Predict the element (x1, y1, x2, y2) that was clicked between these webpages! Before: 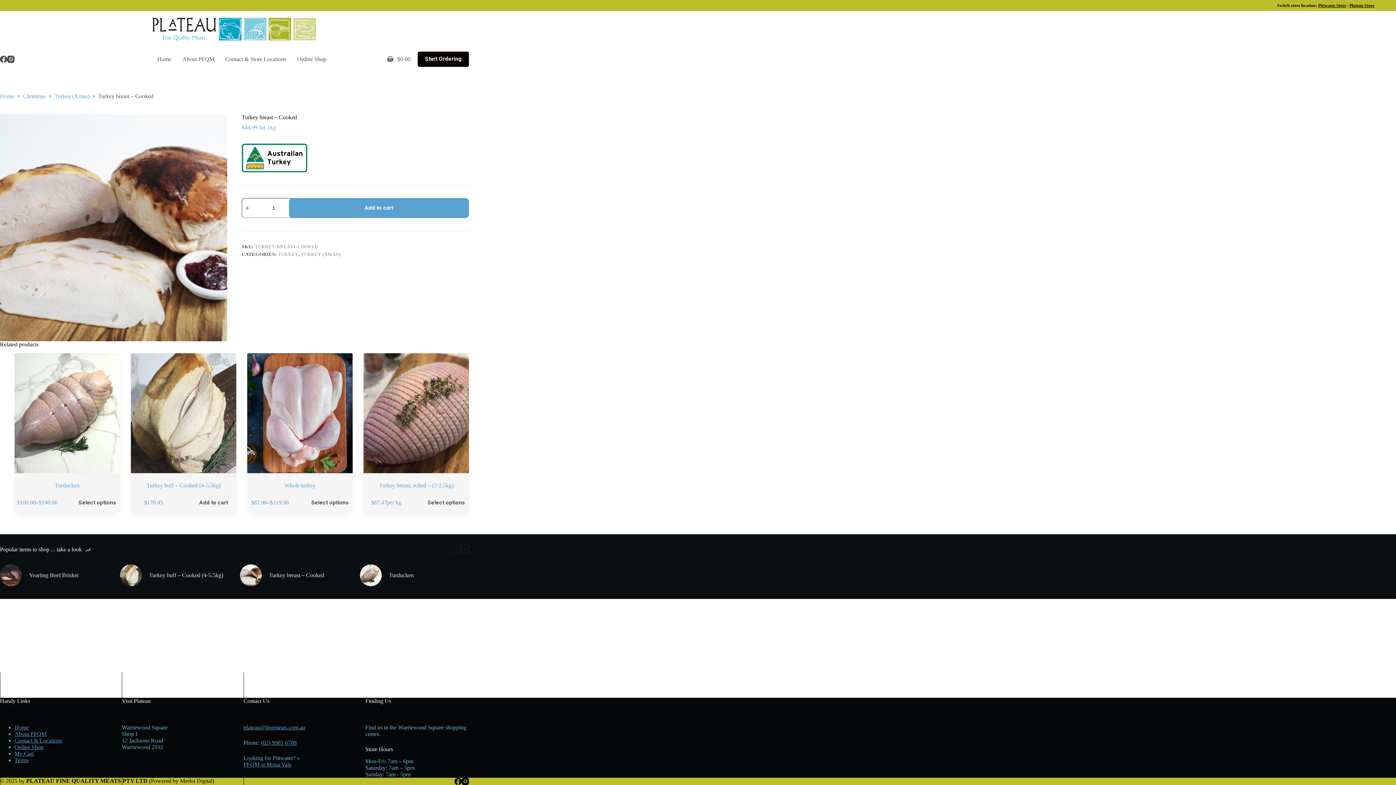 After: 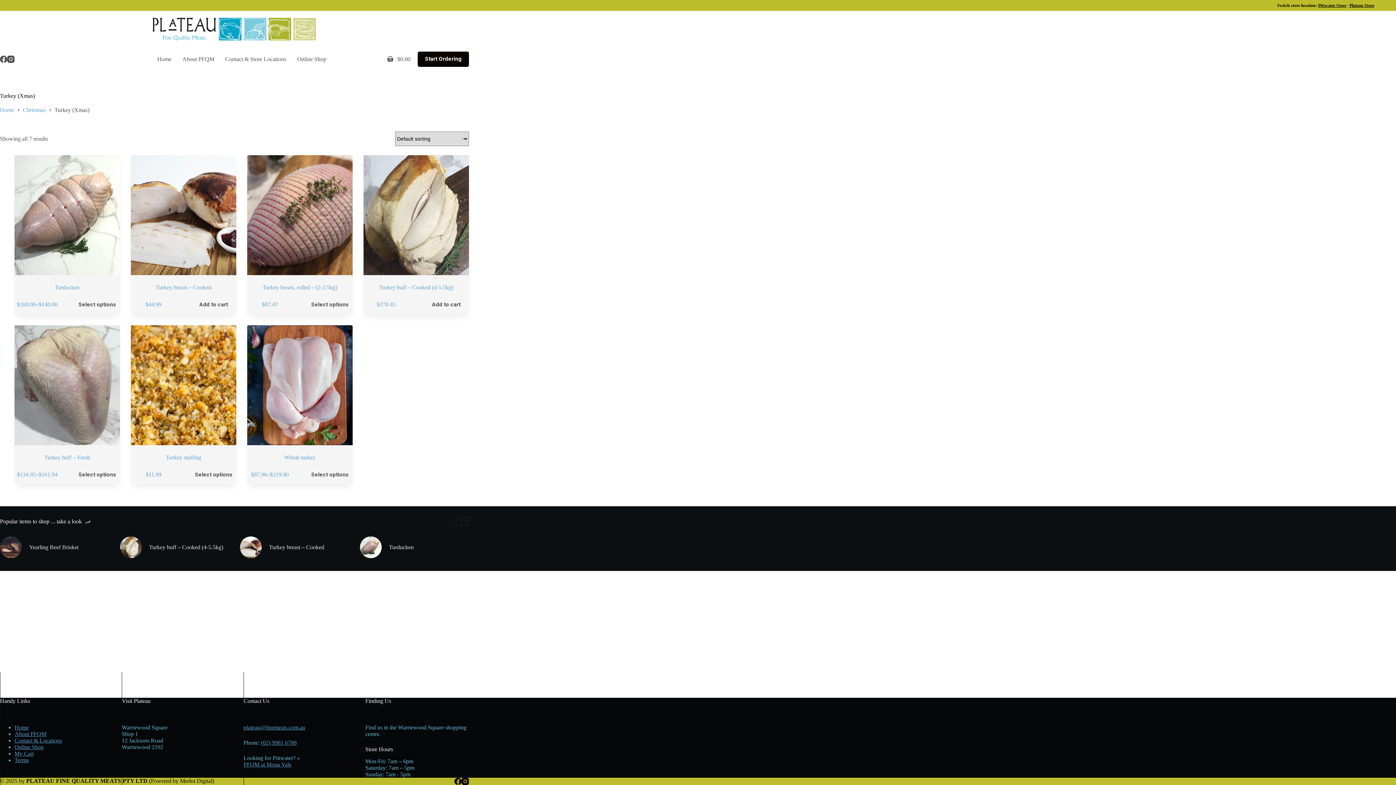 Action: bbox: (301, 251, 340, 256) label: TURKEY (XMAS)